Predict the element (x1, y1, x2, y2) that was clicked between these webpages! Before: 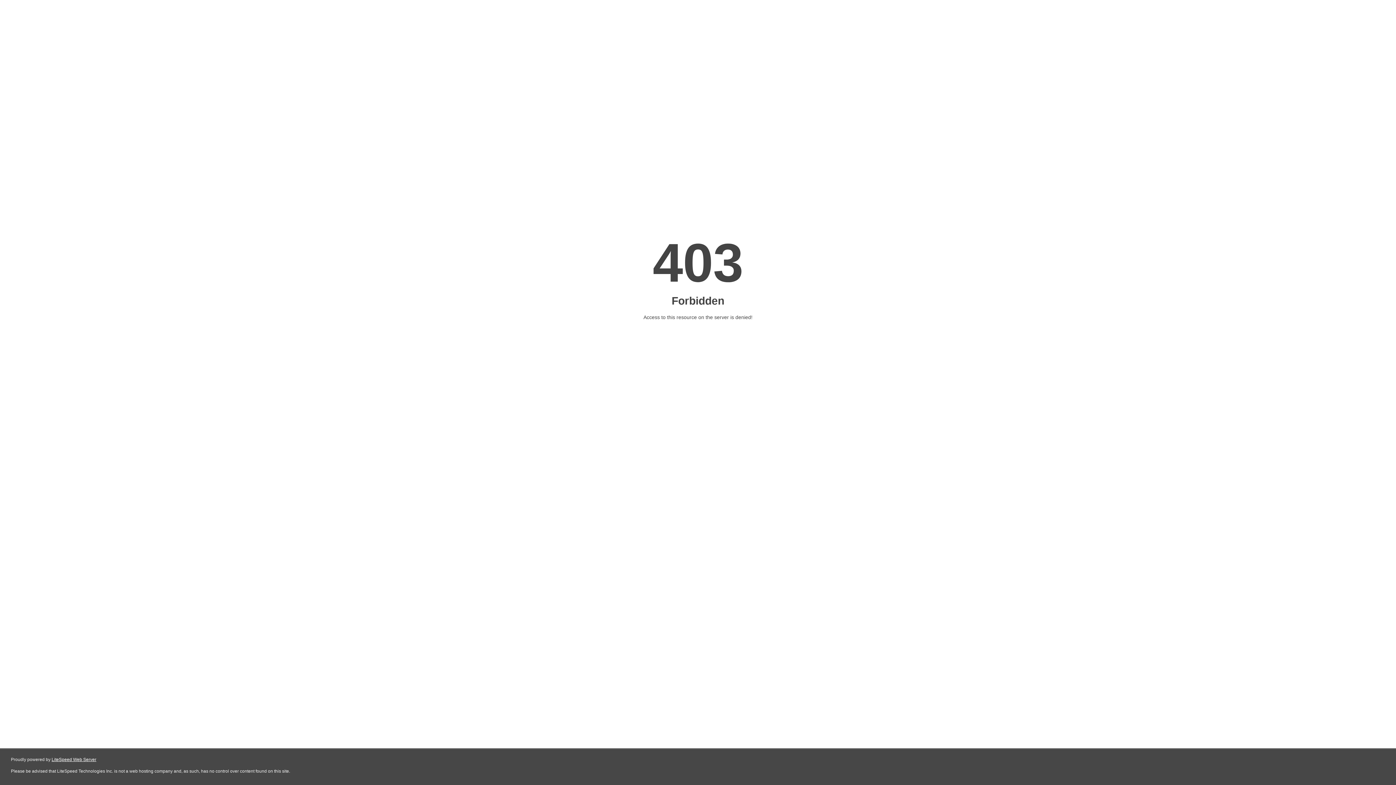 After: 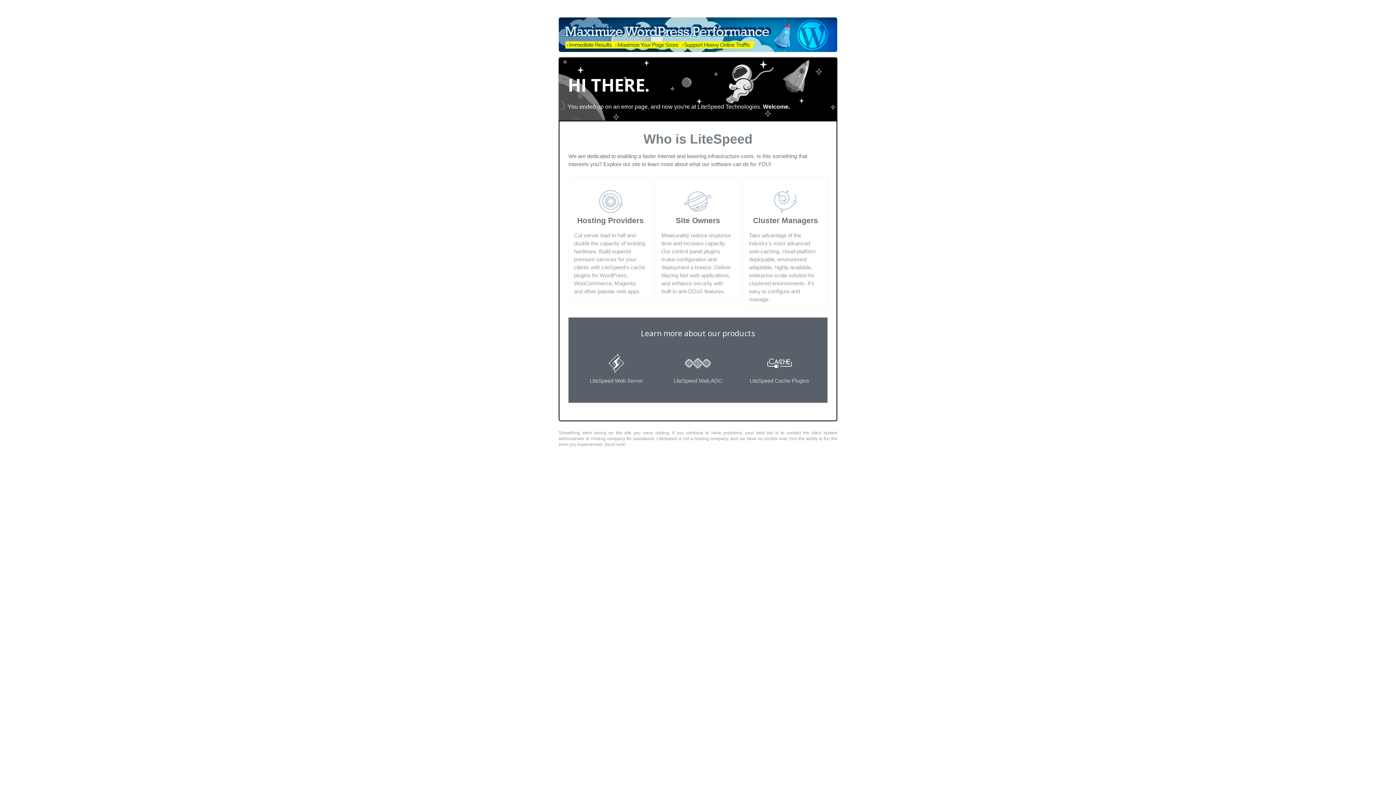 Action: bbox: (51, 757, 96, 762) label: LiteSpeed Web Server